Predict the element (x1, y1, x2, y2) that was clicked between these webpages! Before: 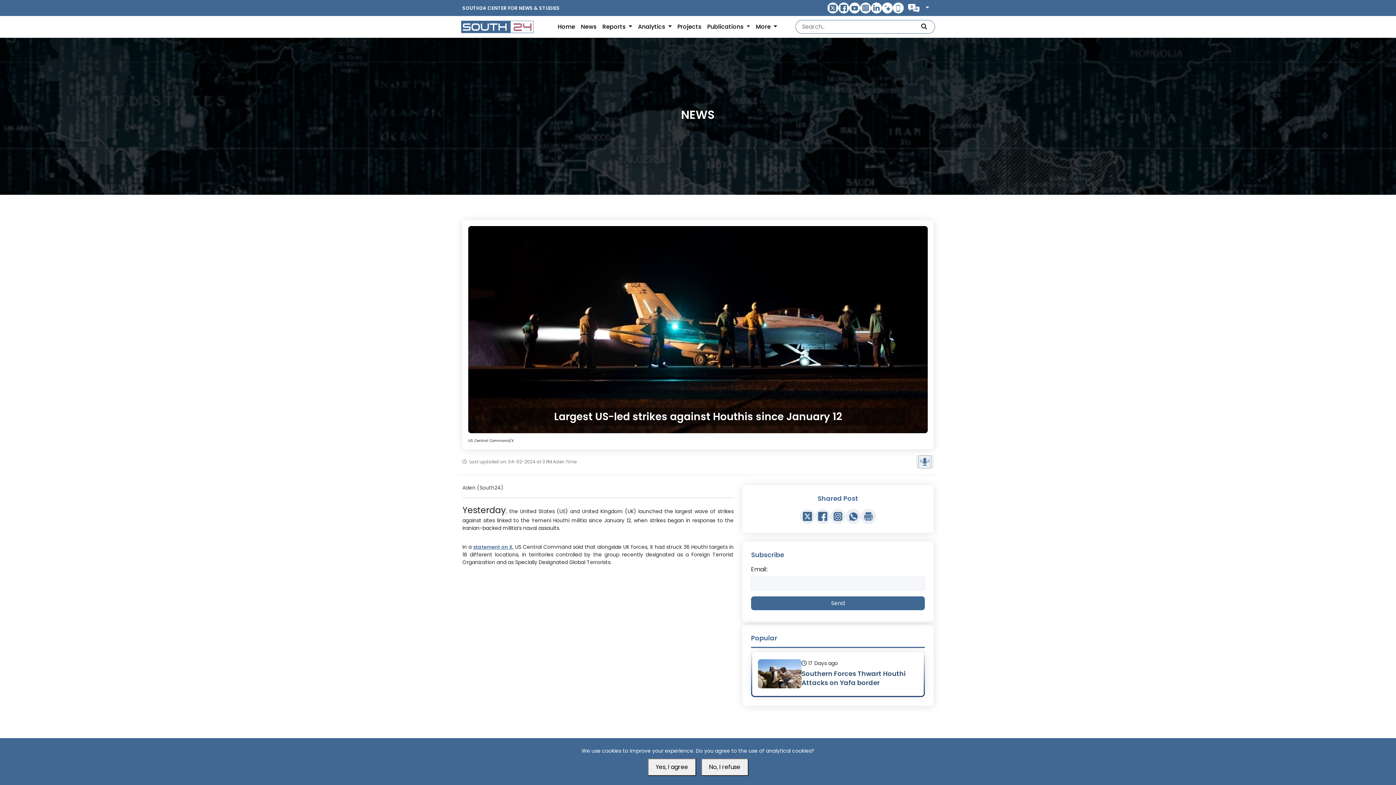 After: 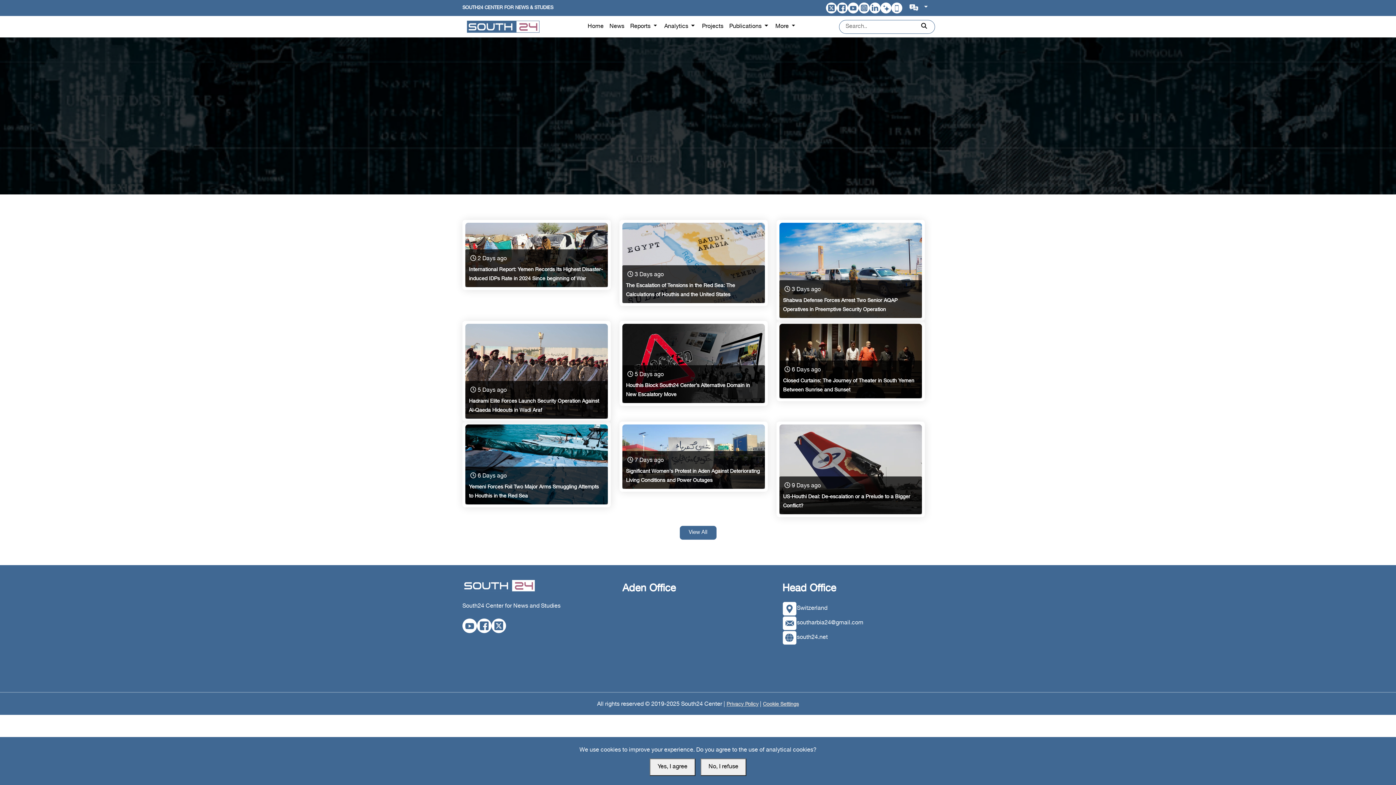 Action: bbox: (925, 28, 929, 29)